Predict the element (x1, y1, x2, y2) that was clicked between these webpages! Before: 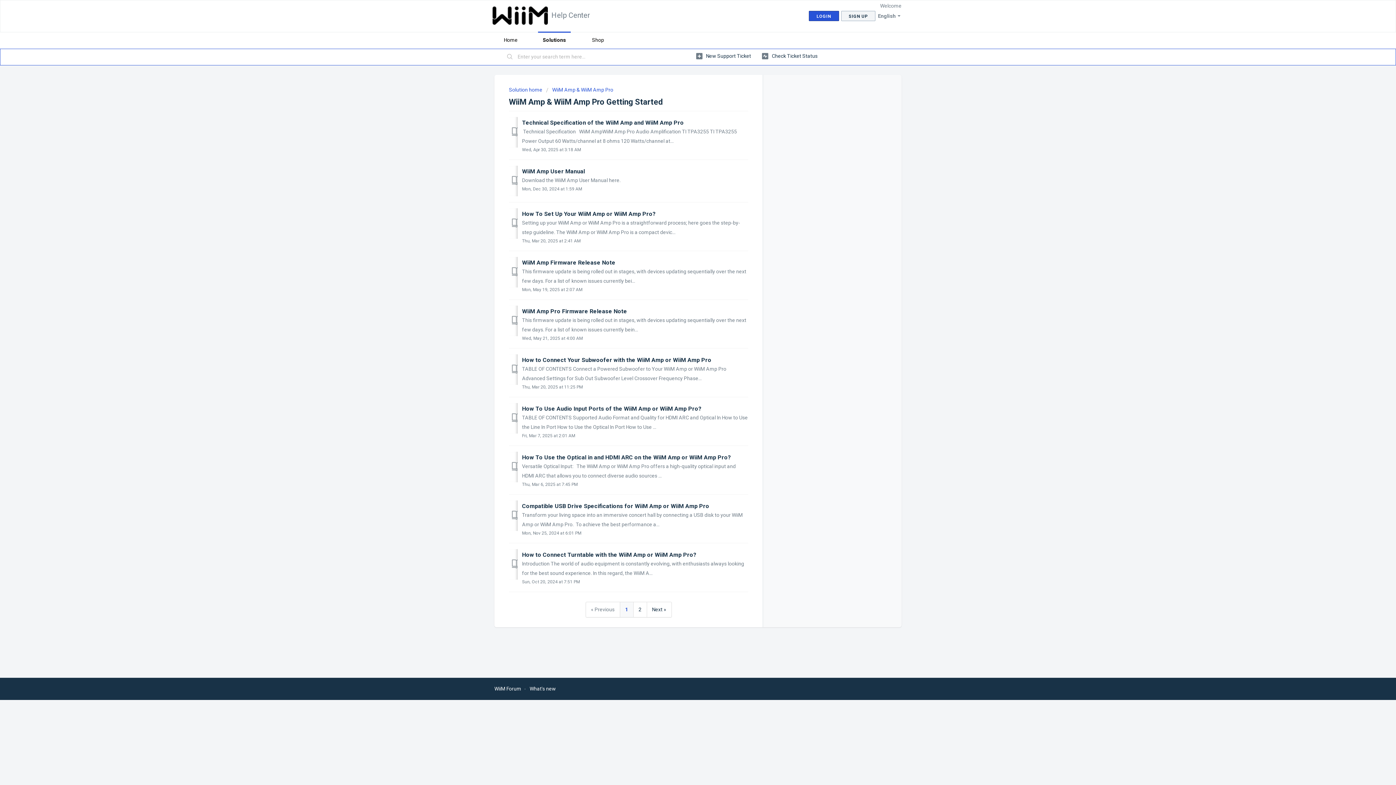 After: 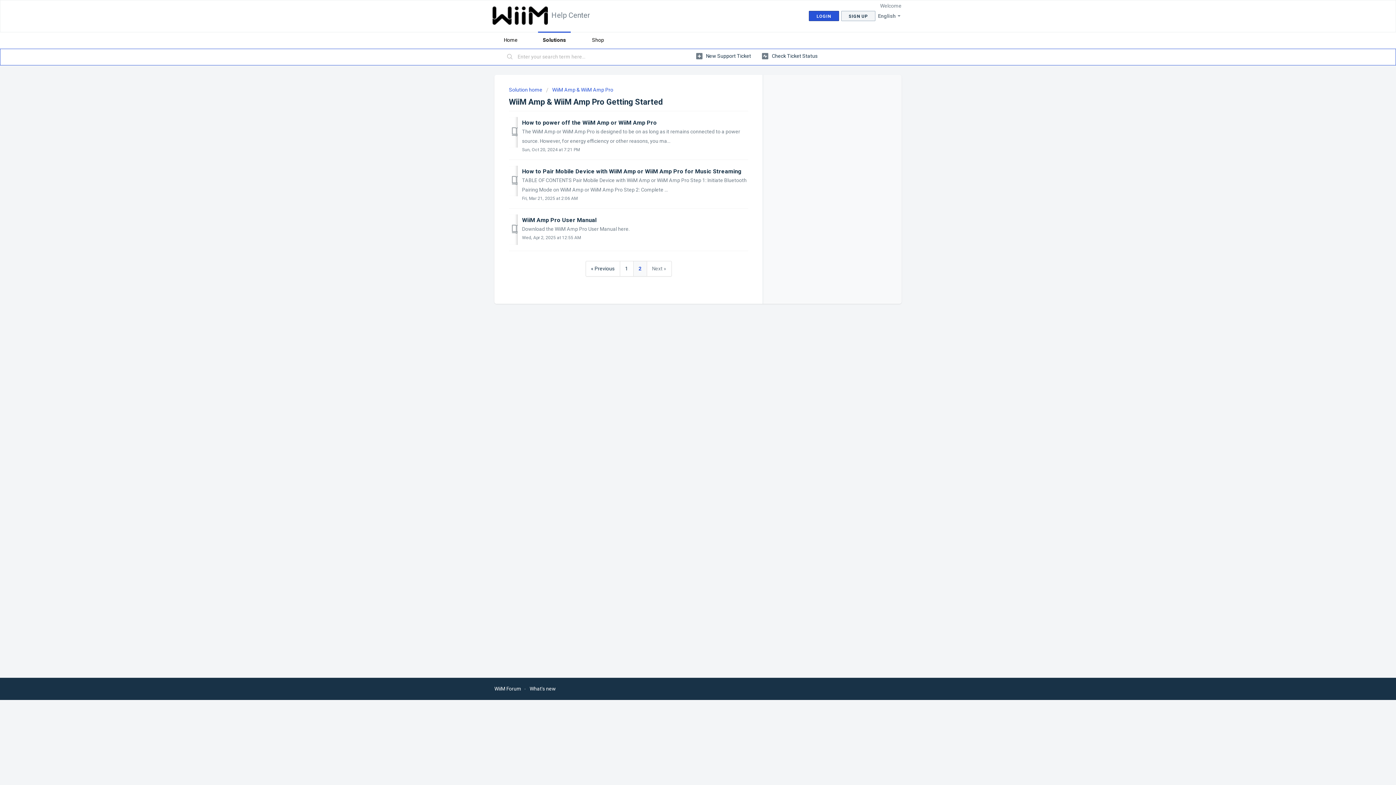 Action: bbox: (633, 602, 647, 617) label: 2